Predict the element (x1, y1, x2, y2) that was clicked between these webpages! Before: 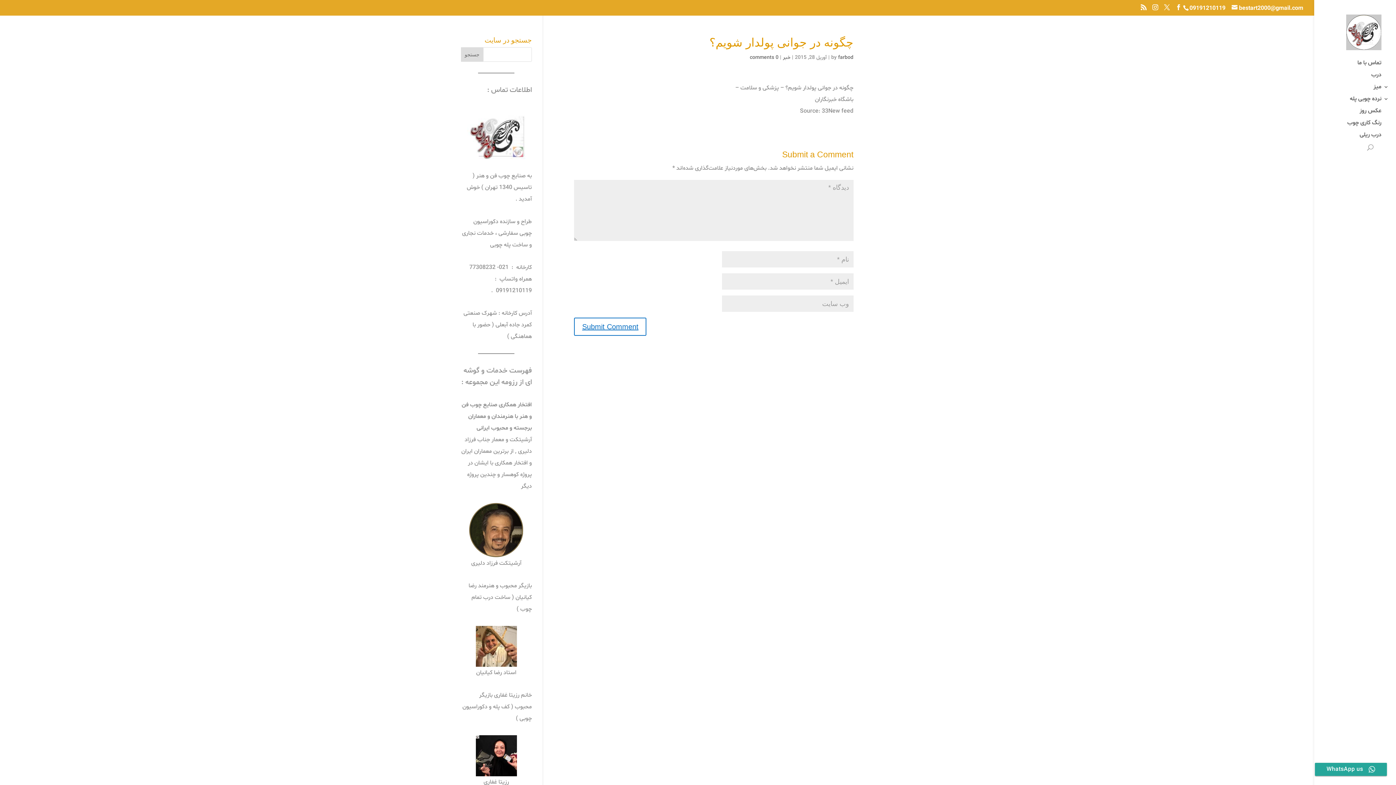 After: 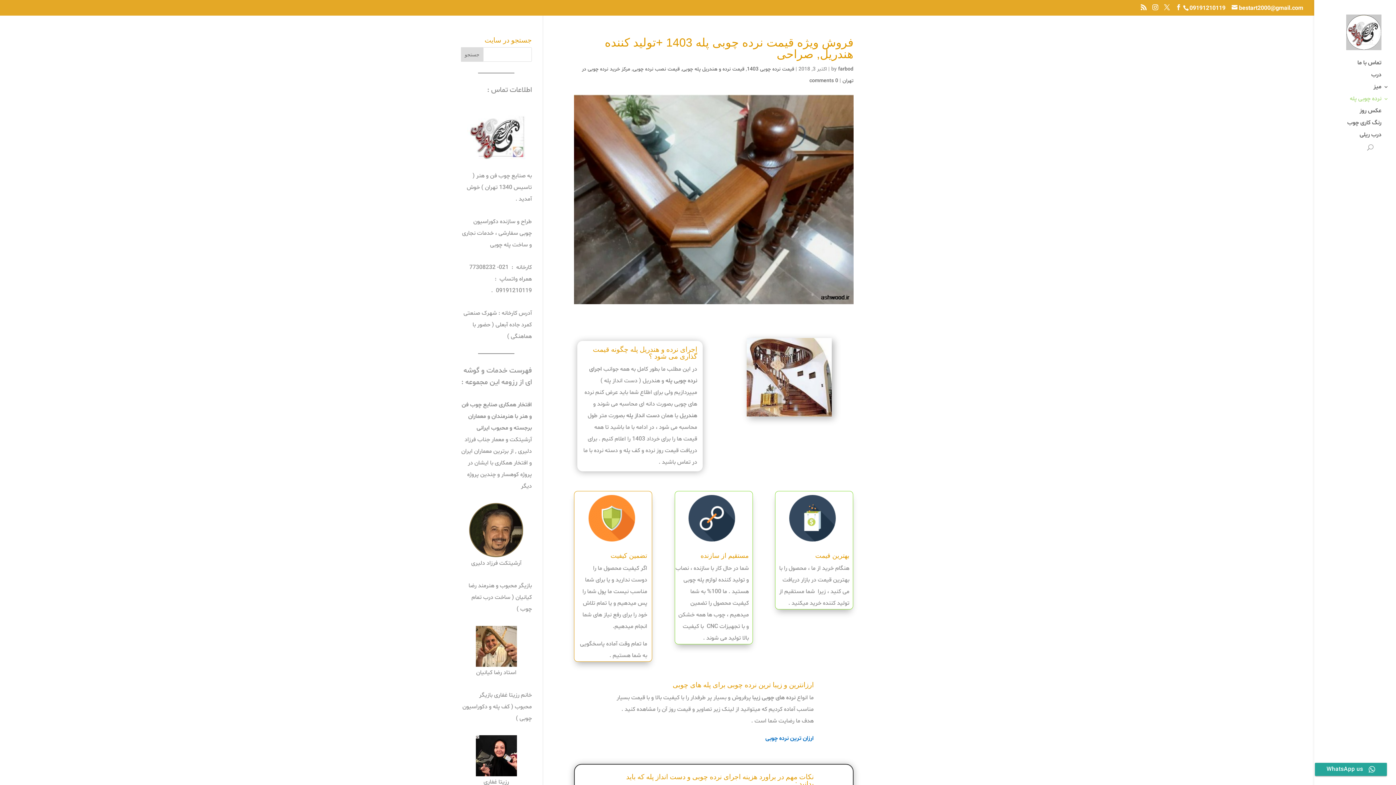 Action: bbox: (1329, 96, 1396, 108) label: نرده چوبی پله